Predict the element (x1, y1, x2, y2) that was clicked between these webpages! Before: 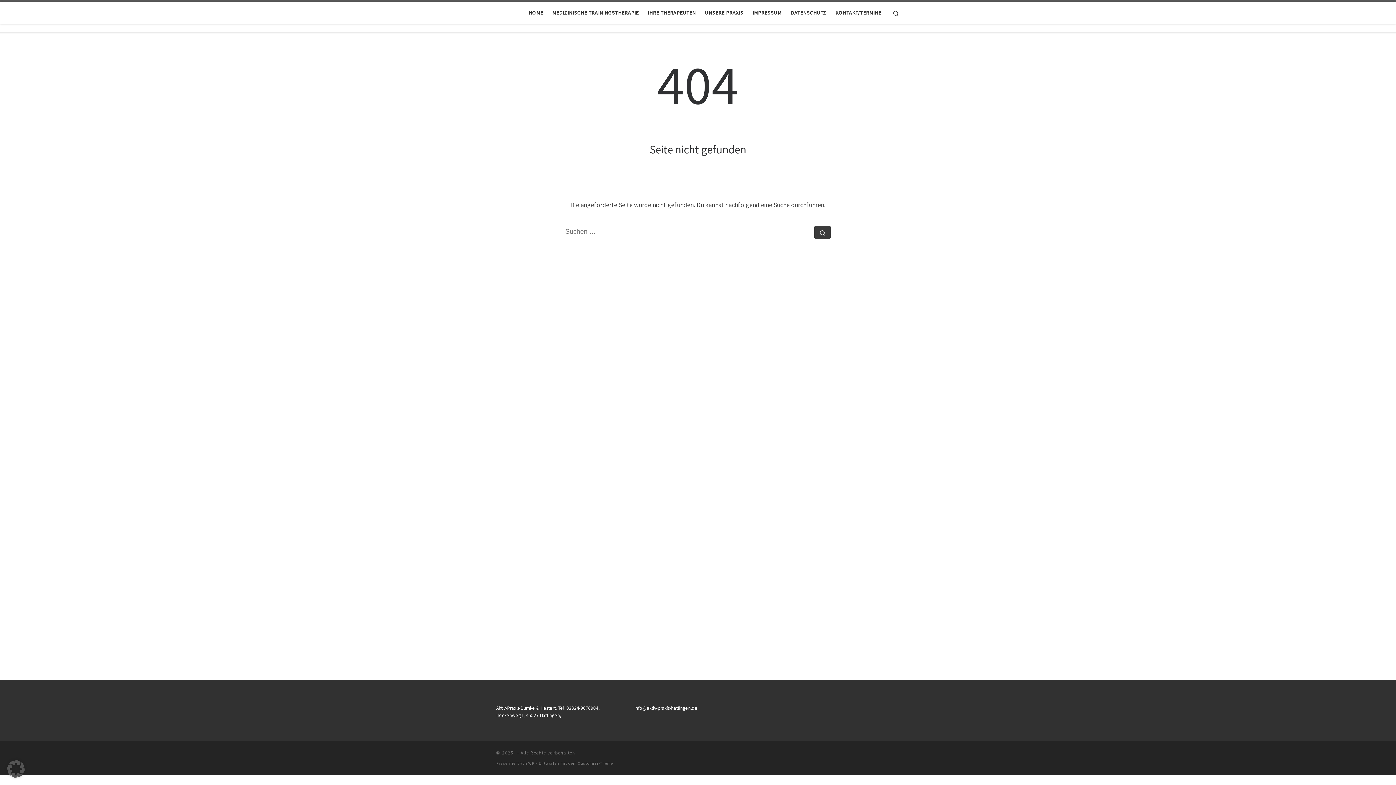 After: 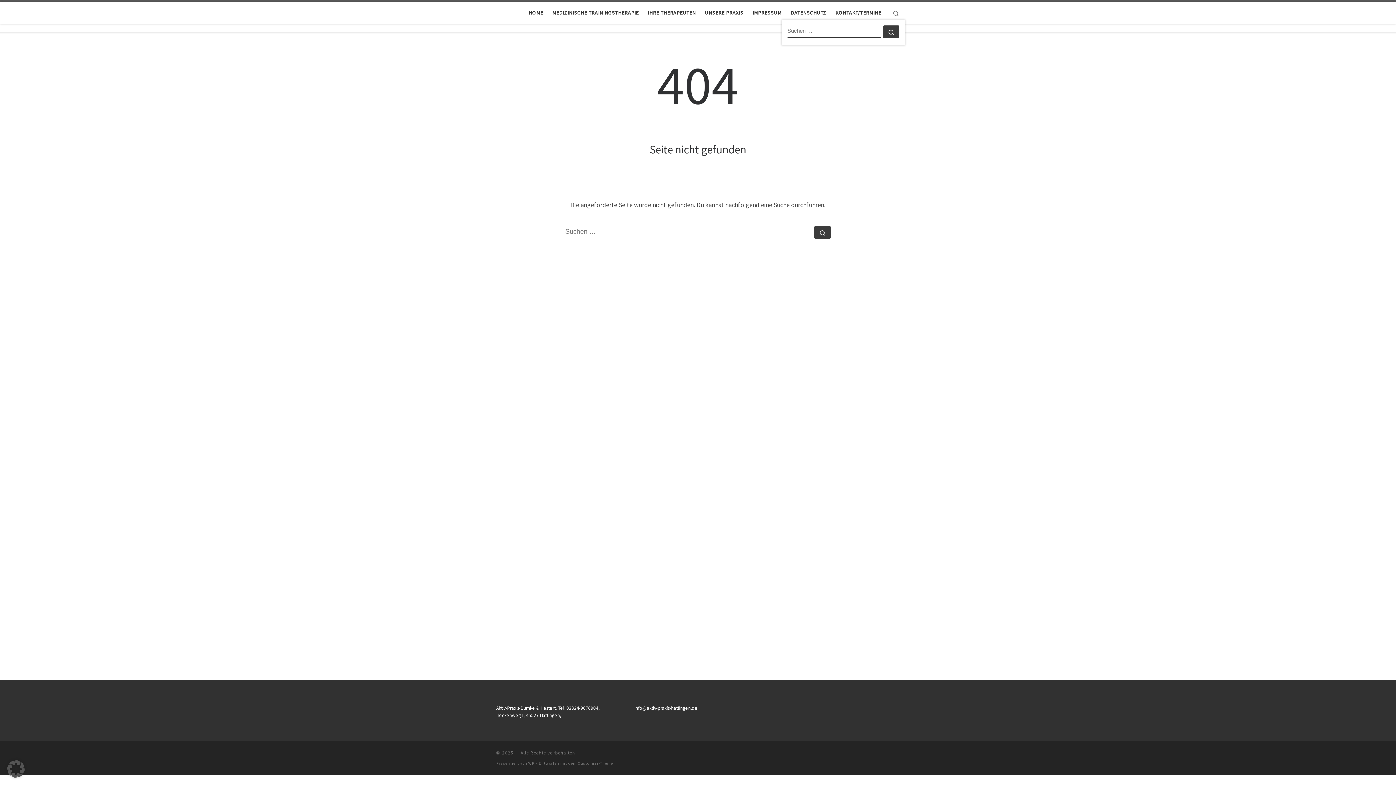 Action: label: Search bbox: (886, 1, 905, 23)